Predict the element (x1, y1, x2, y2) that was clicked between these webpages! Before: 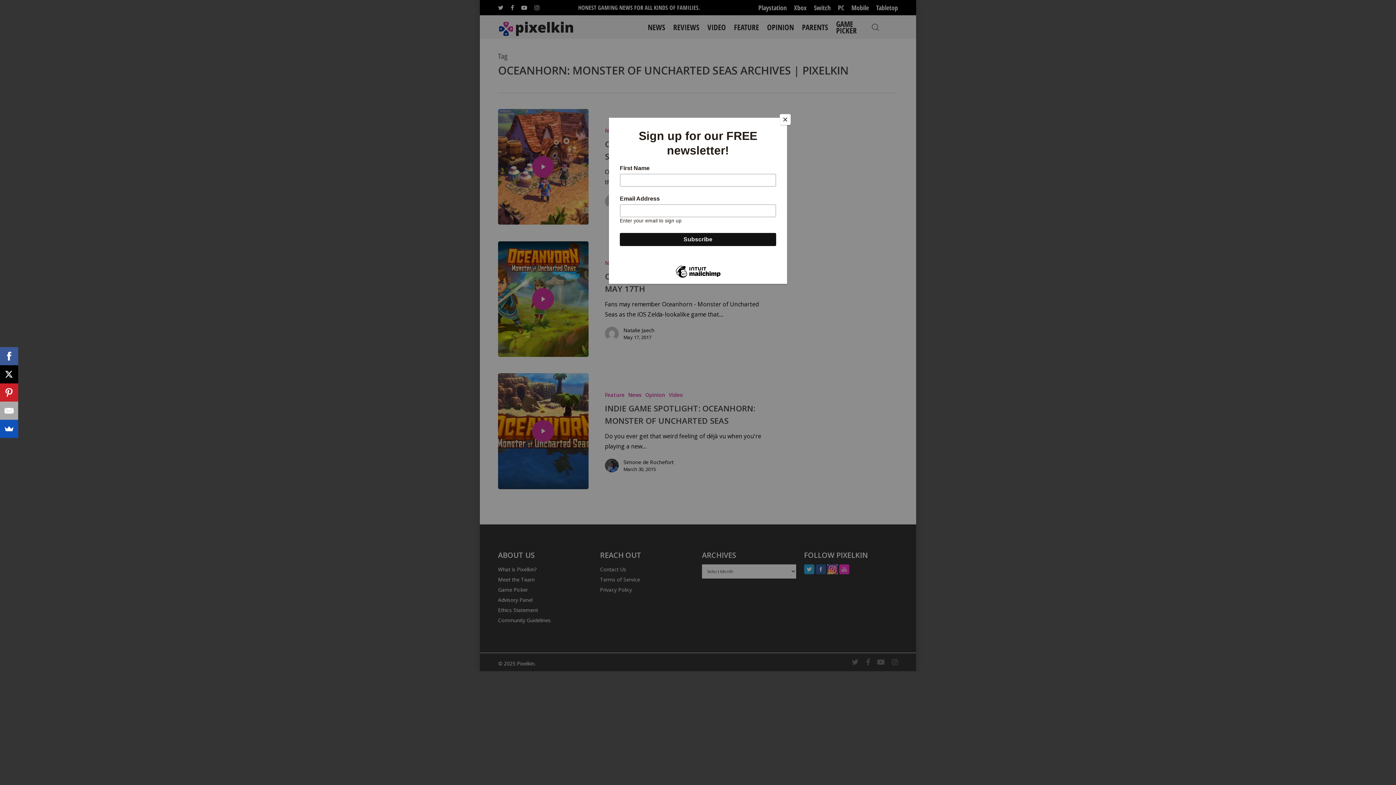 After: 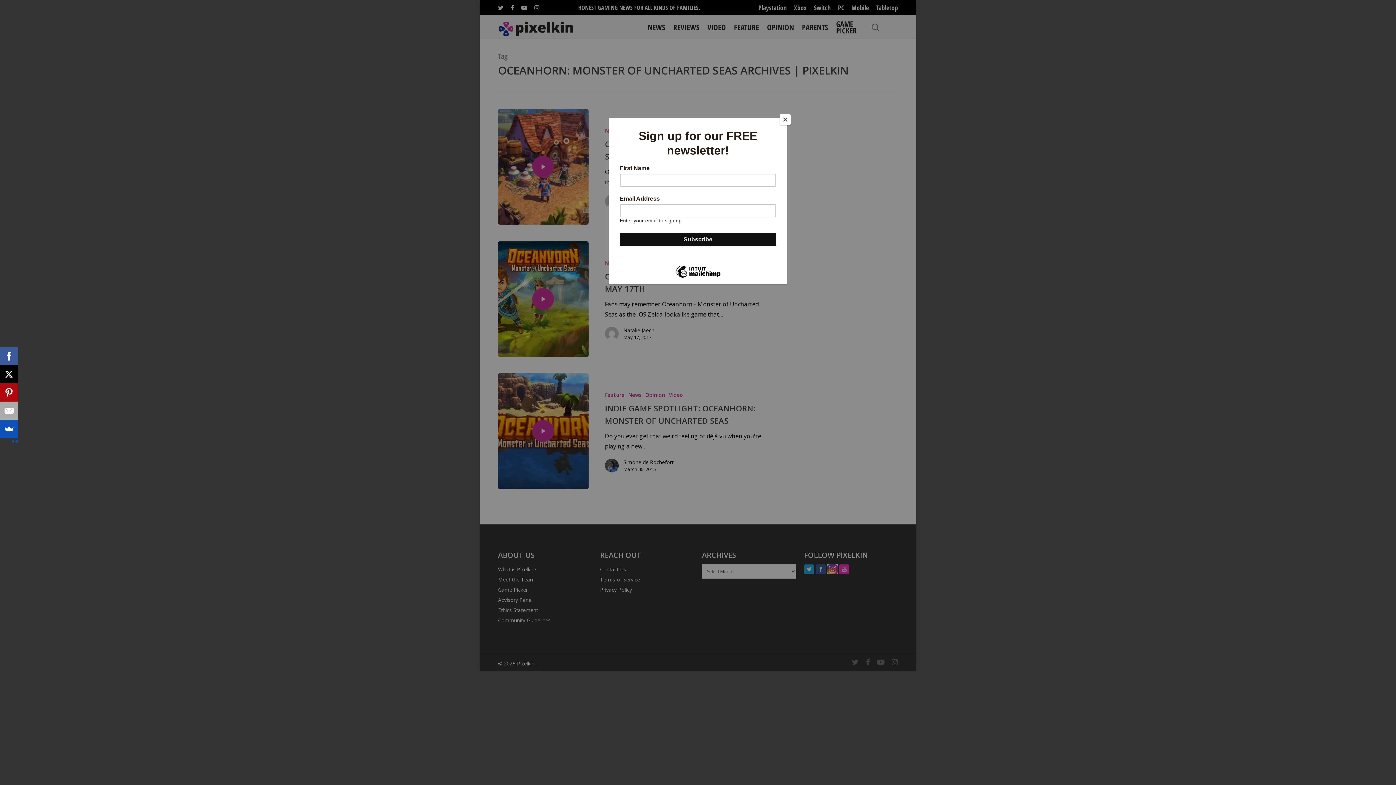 Action: bbox: (0, 383, 18, 401)